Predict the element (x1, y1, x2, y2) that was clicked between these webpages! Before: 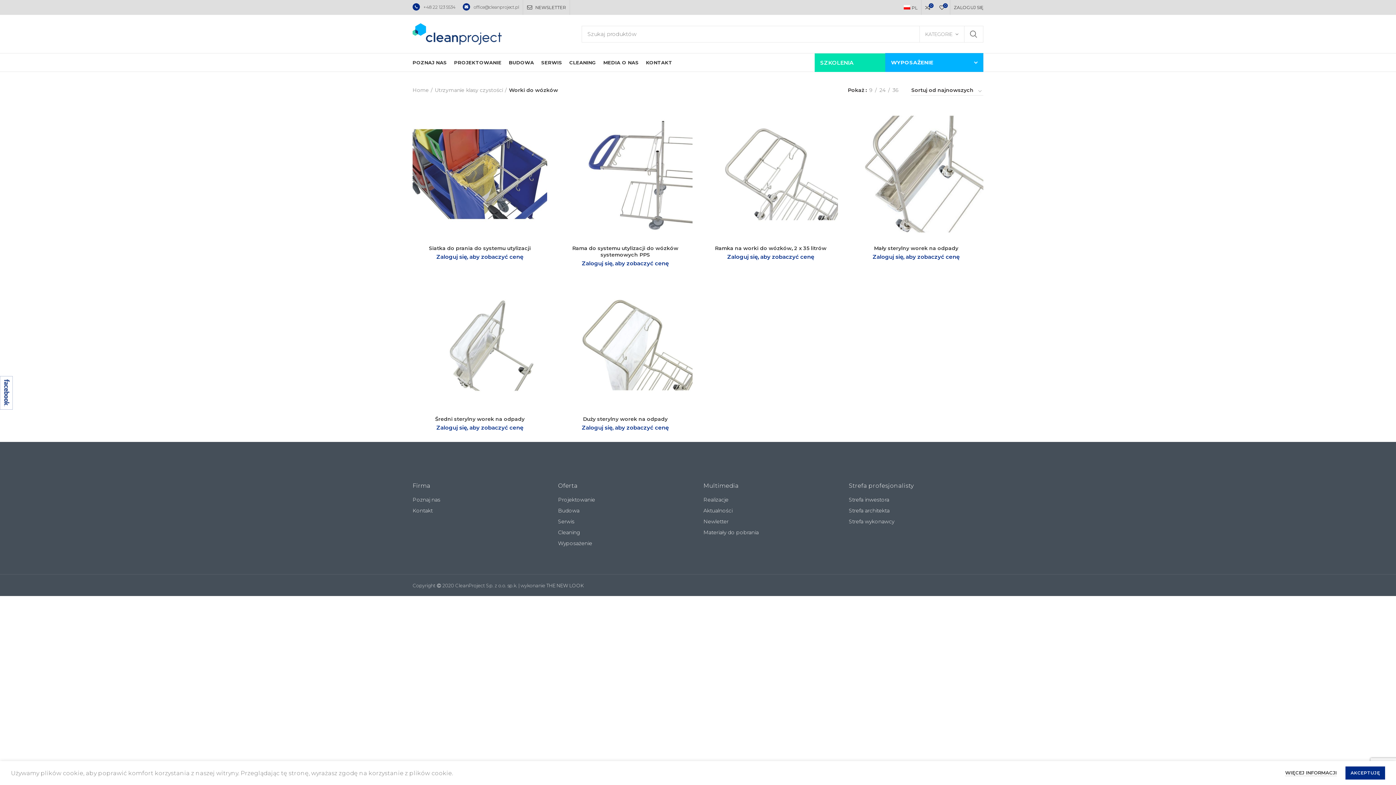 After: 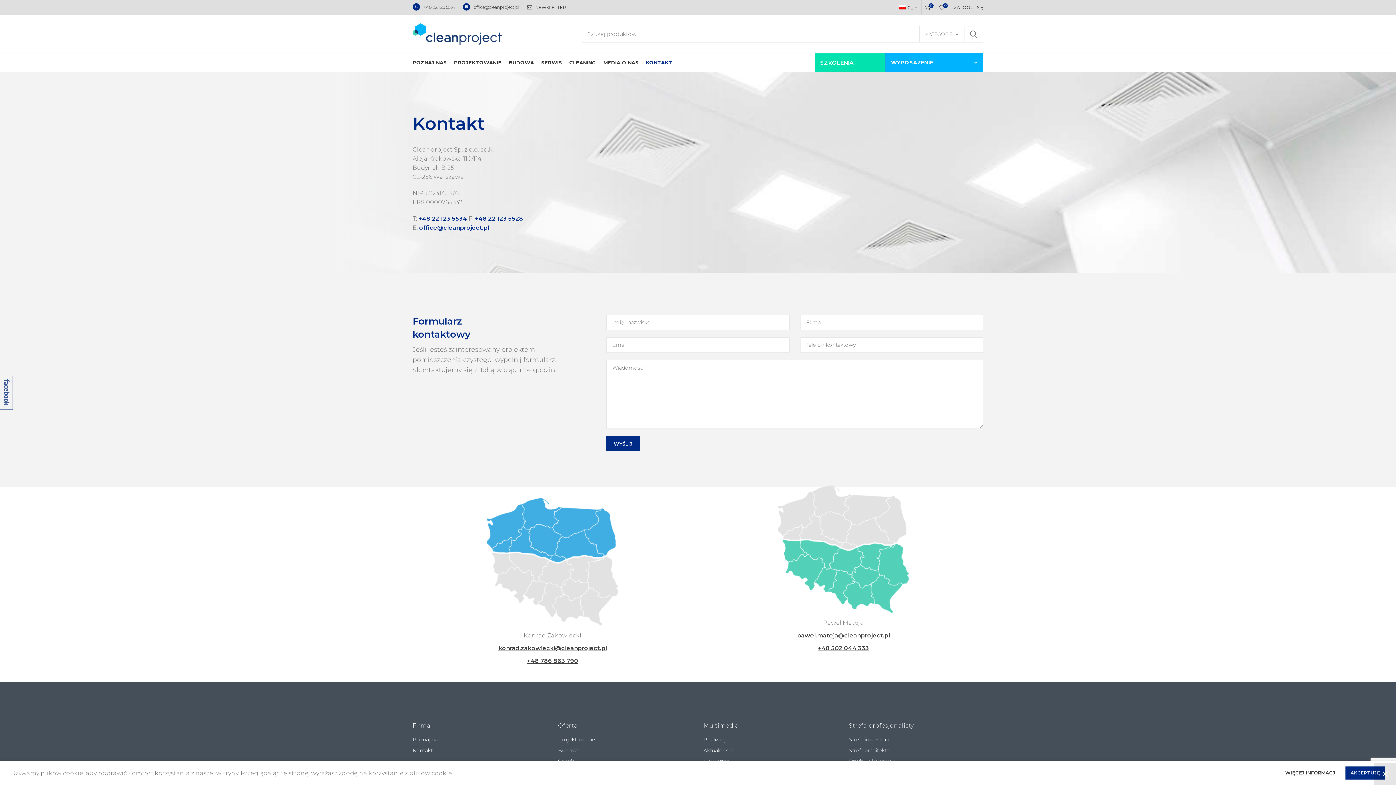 Action: bbox: (412, 507, 432, 514) label: Kontakt